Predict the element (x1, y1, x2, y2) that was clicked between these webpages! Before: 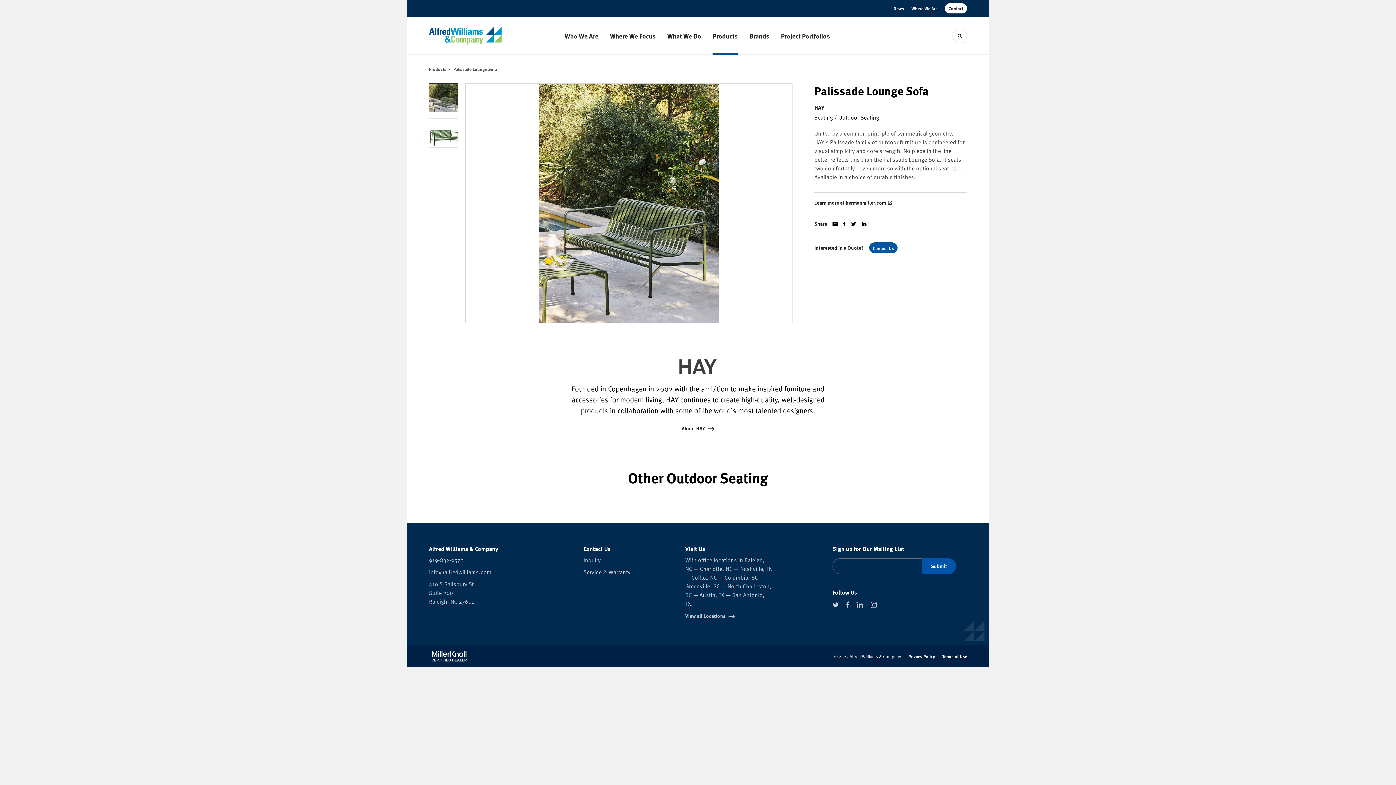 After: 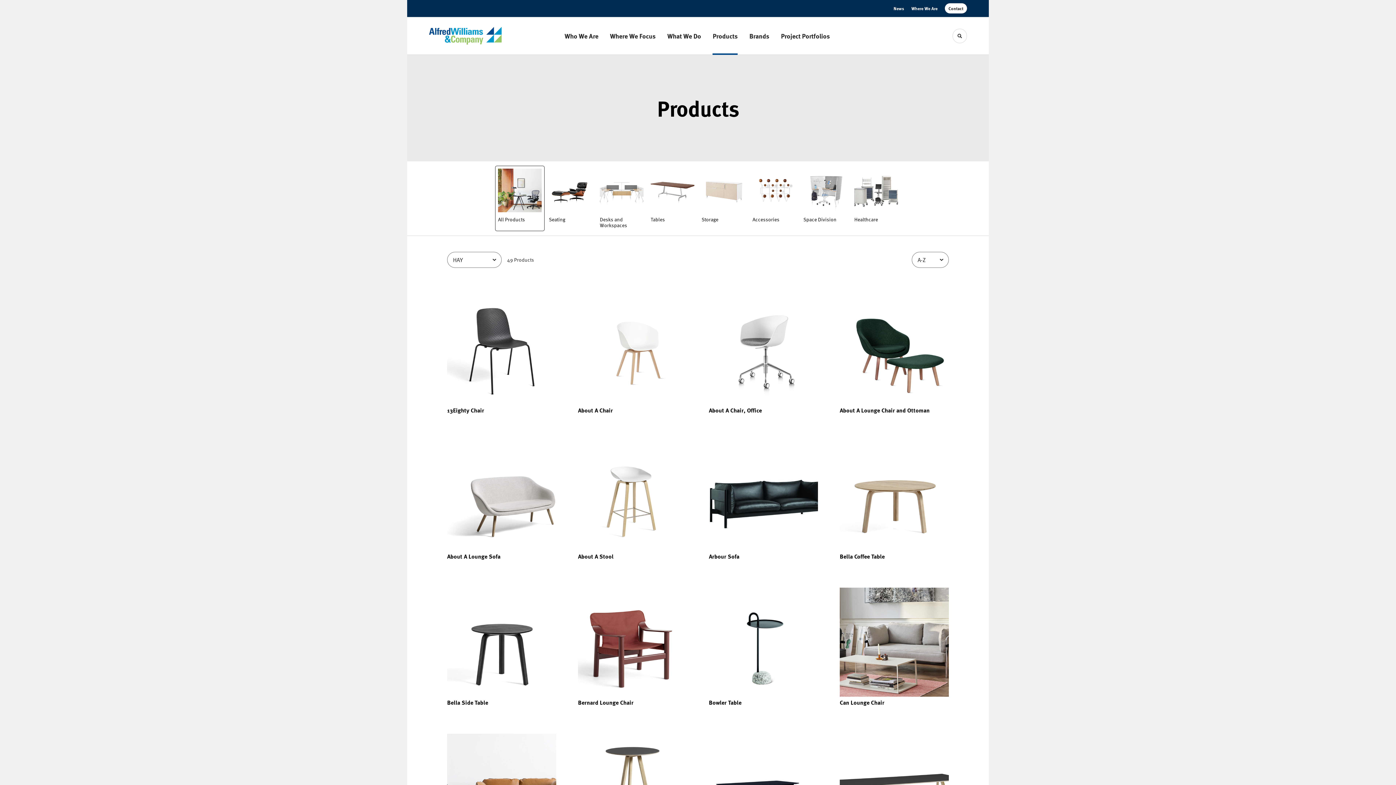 Action: label: HAY bbox: (814, 103, 824, 112)